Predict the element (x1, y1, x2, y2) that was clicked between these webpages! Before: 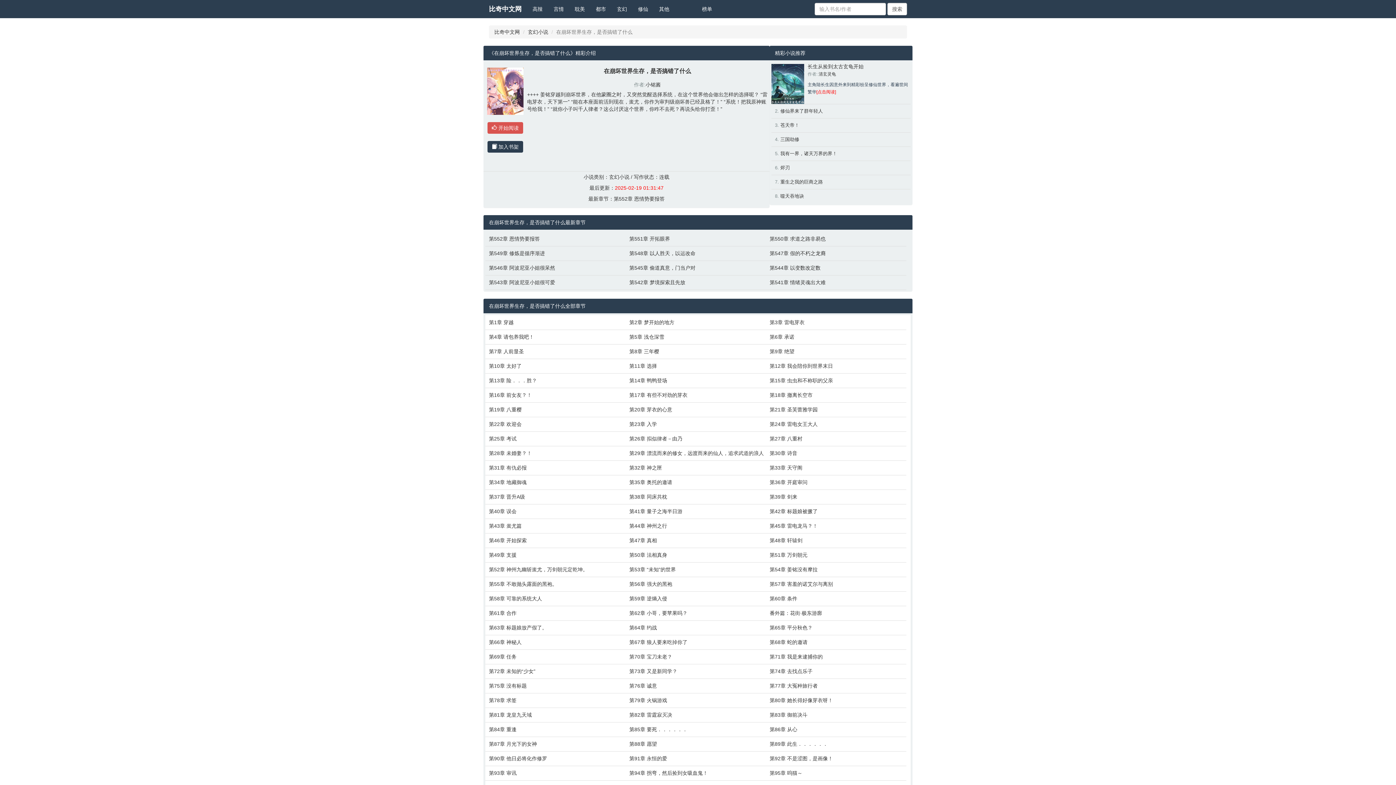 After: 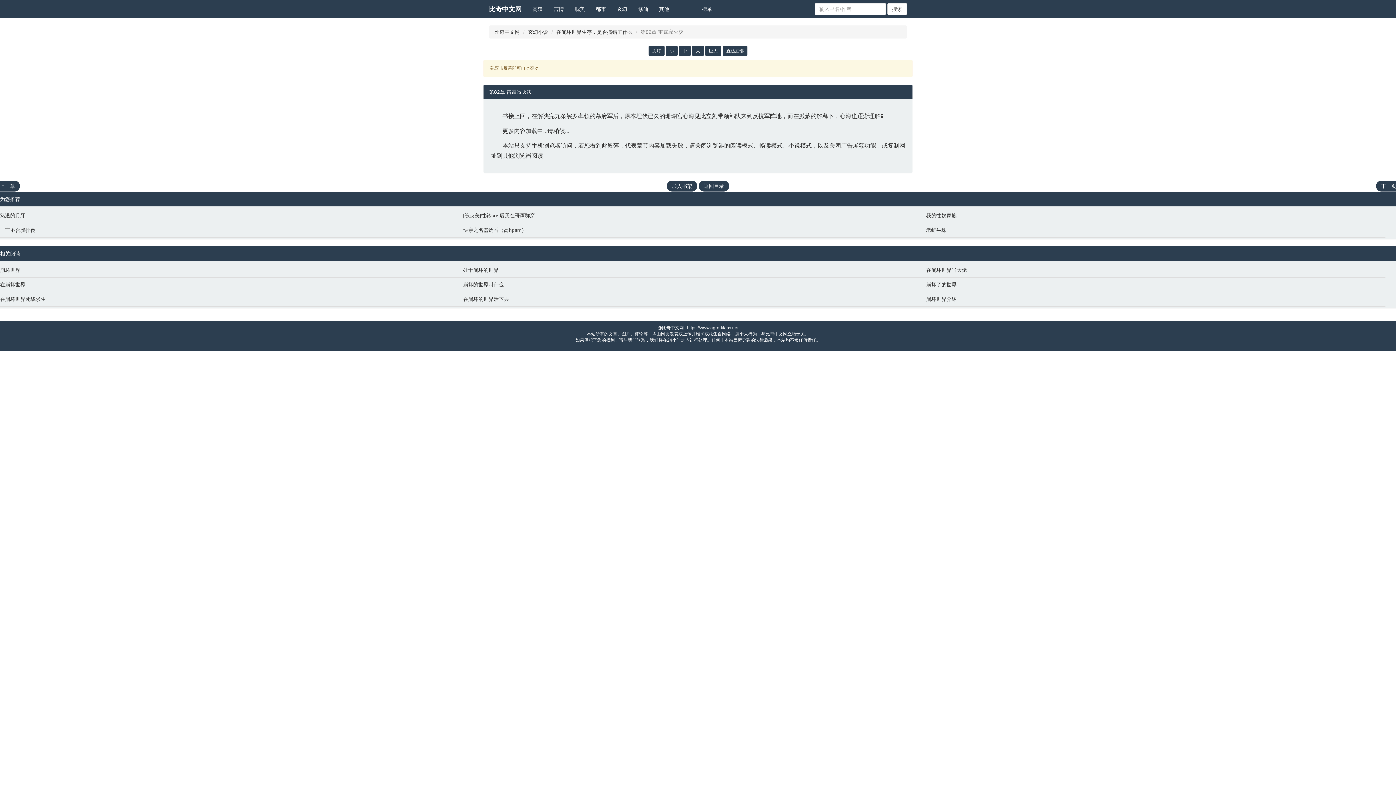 Action: bbox: (629, 711, 762, 718) label: 第82章 雷霆寂灭决